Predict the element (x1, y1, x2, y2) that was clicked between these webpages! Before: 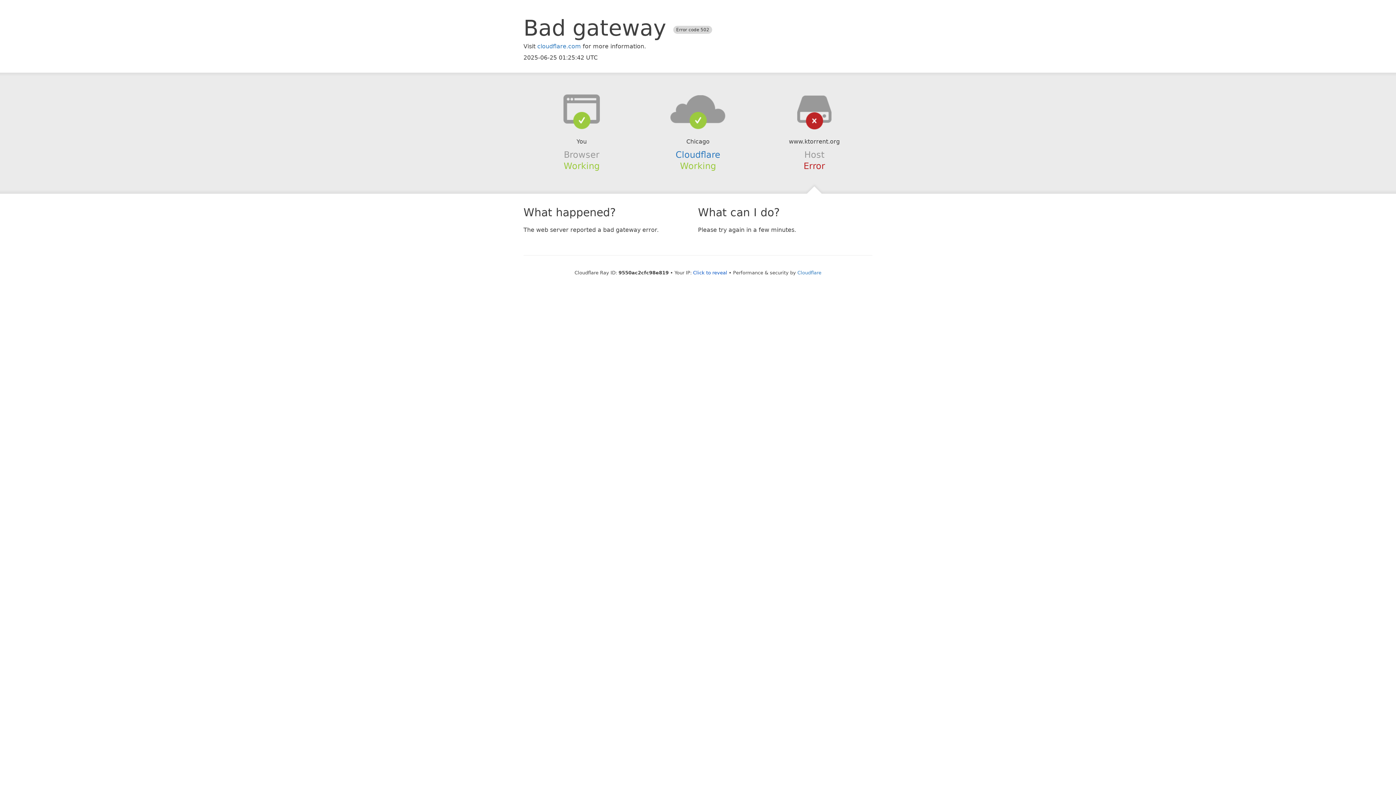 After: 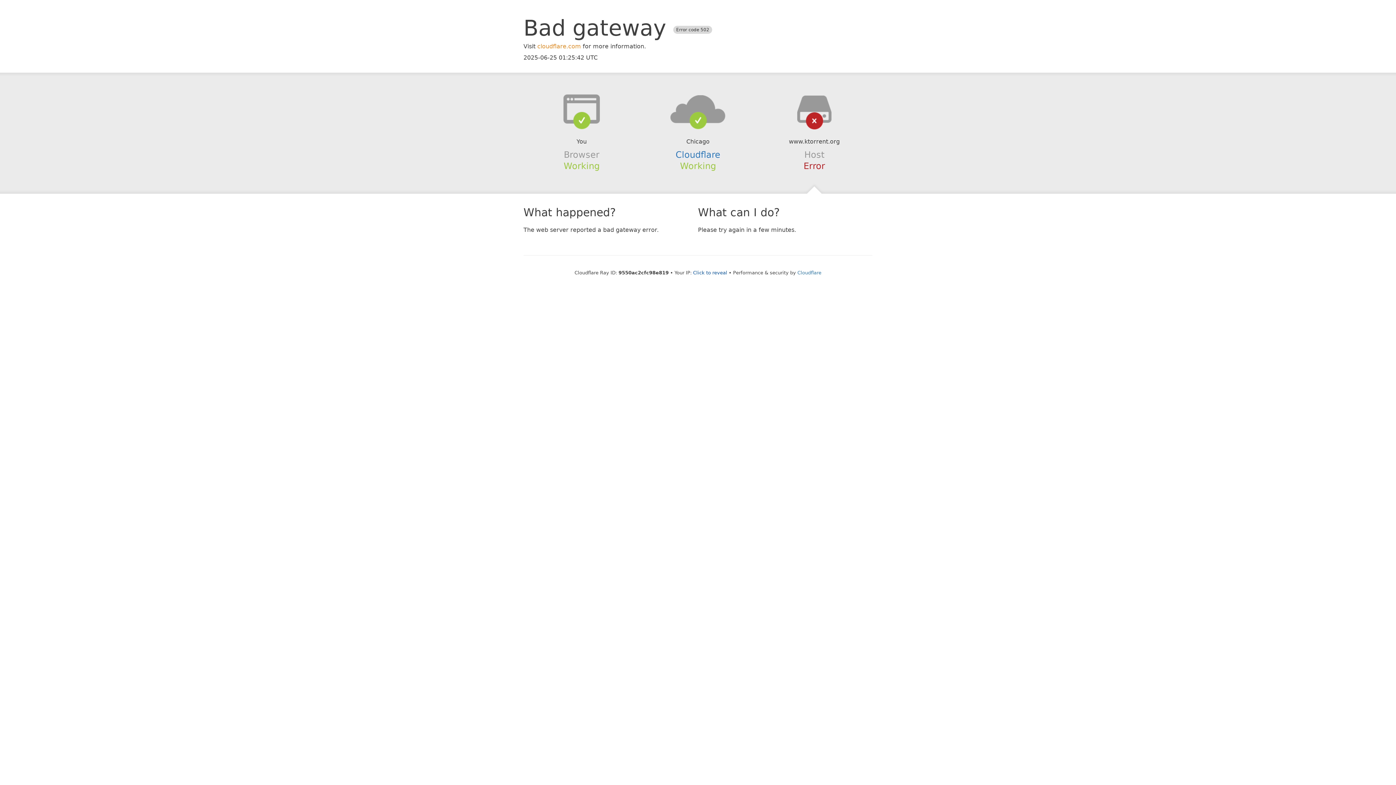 Action: label: cloudflare.com bbox: (537, 42, 581, 49)